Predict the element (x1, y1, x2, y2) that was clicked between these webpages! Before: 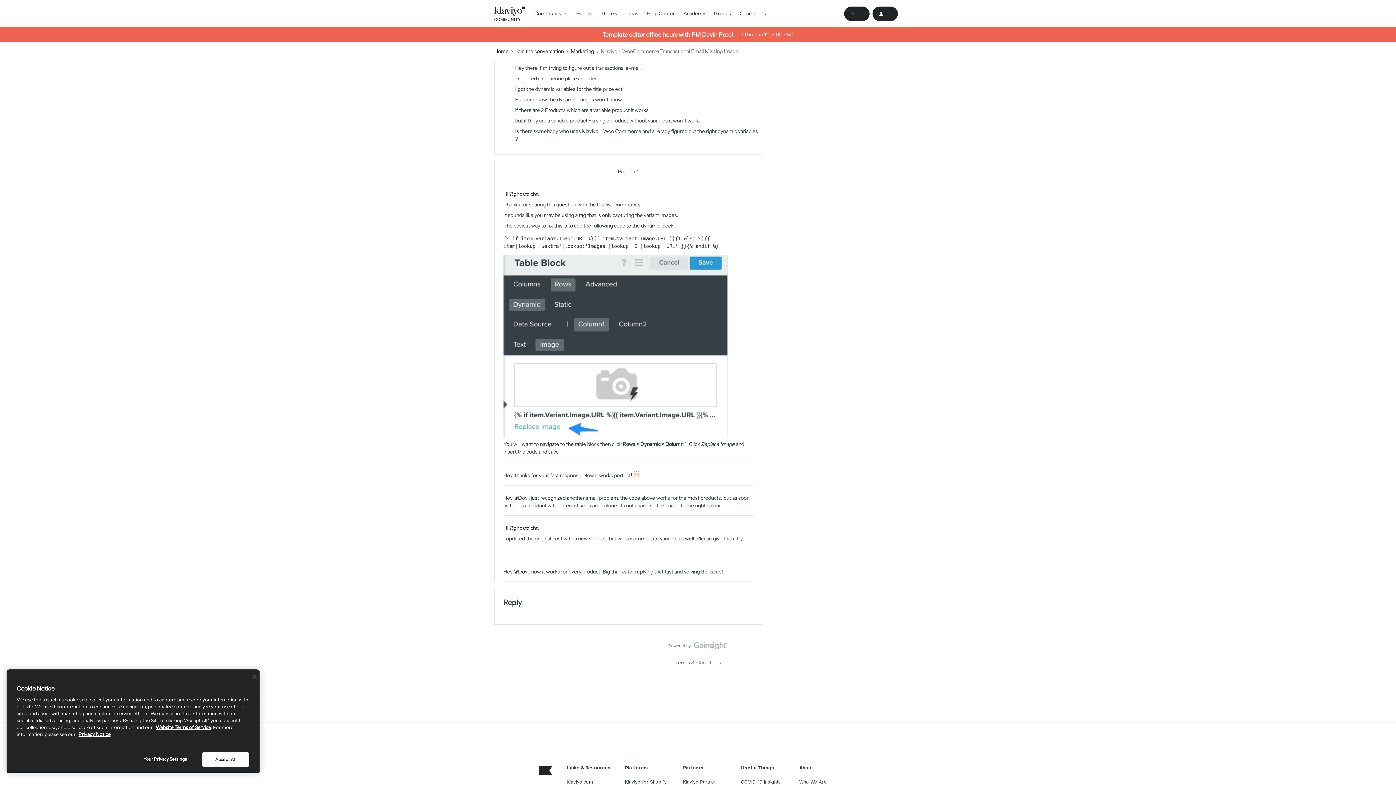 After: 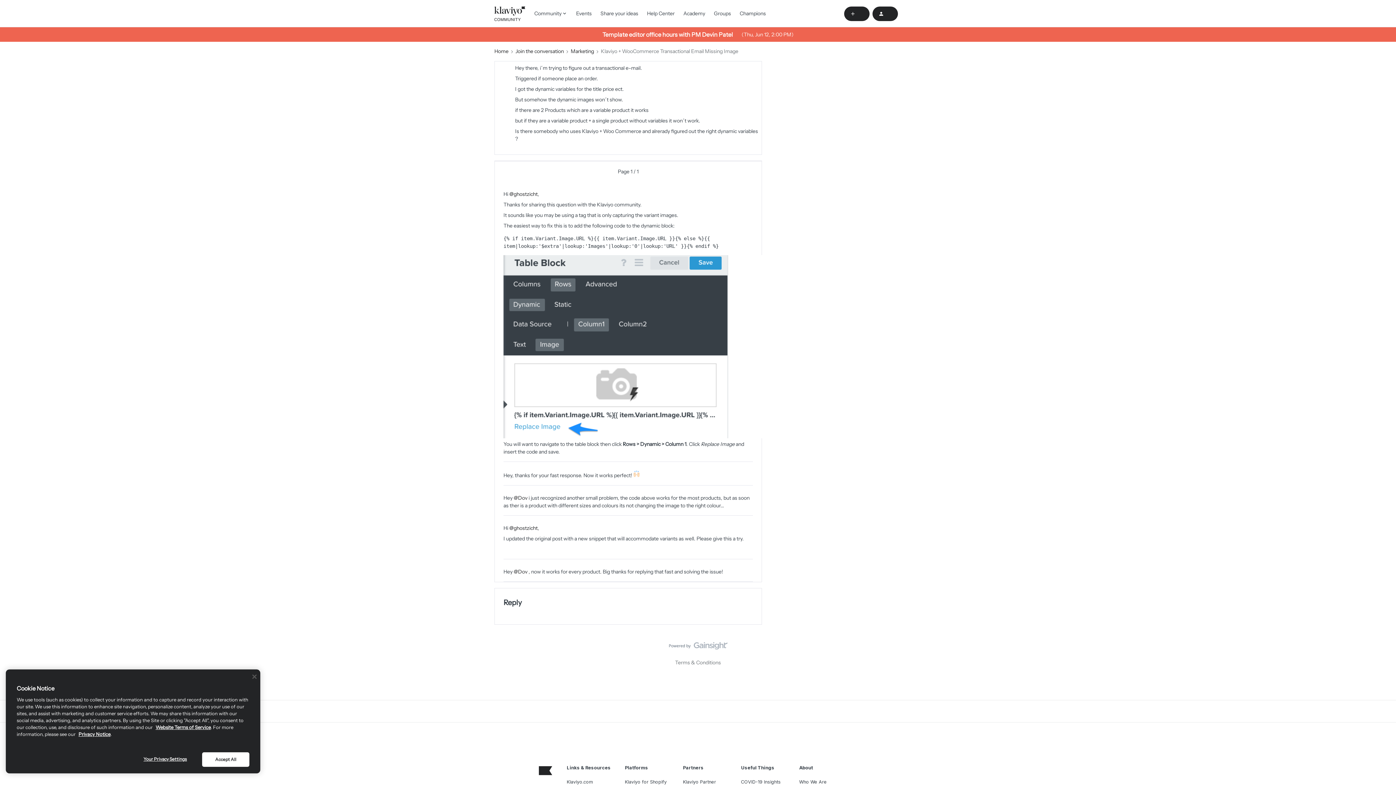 Action: bbox: (683, 9, 705, 17) label: Academy